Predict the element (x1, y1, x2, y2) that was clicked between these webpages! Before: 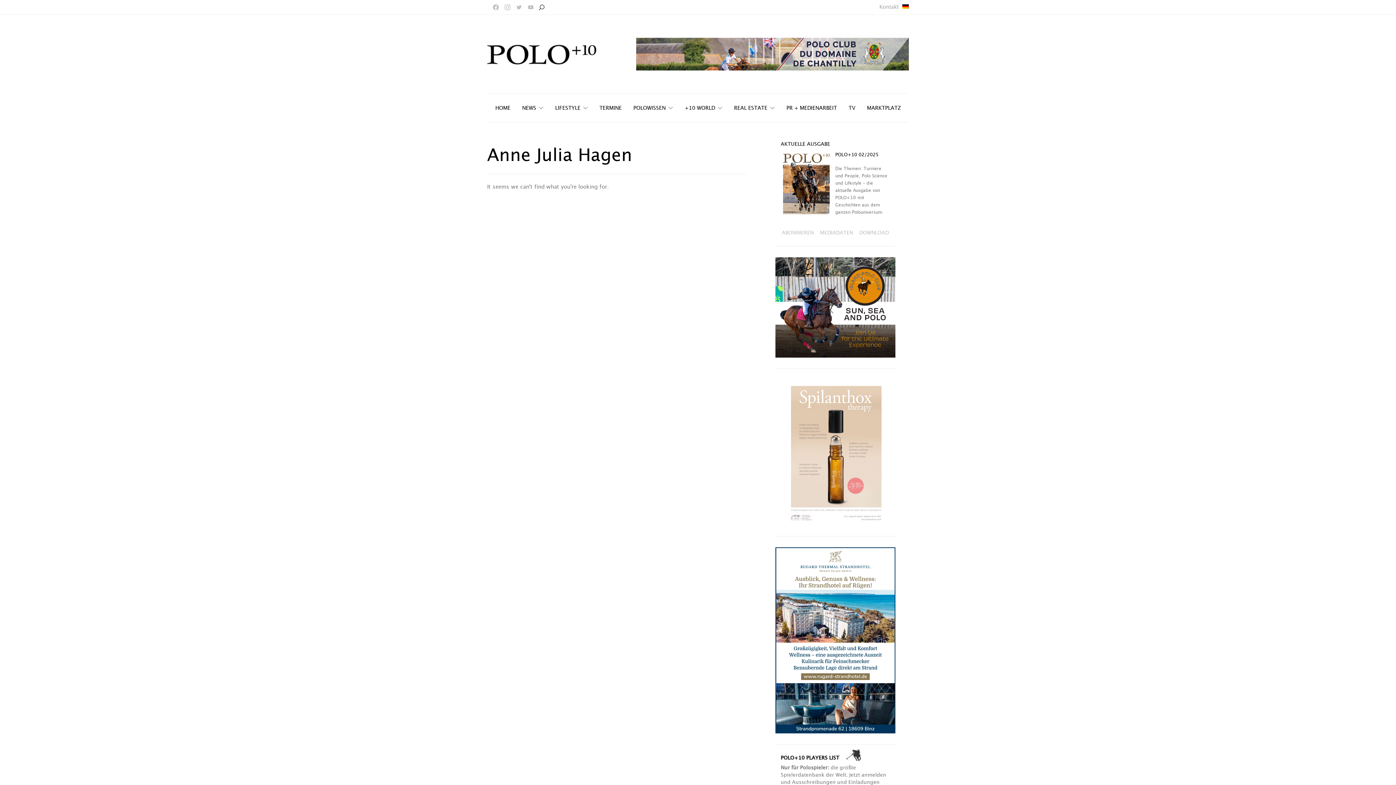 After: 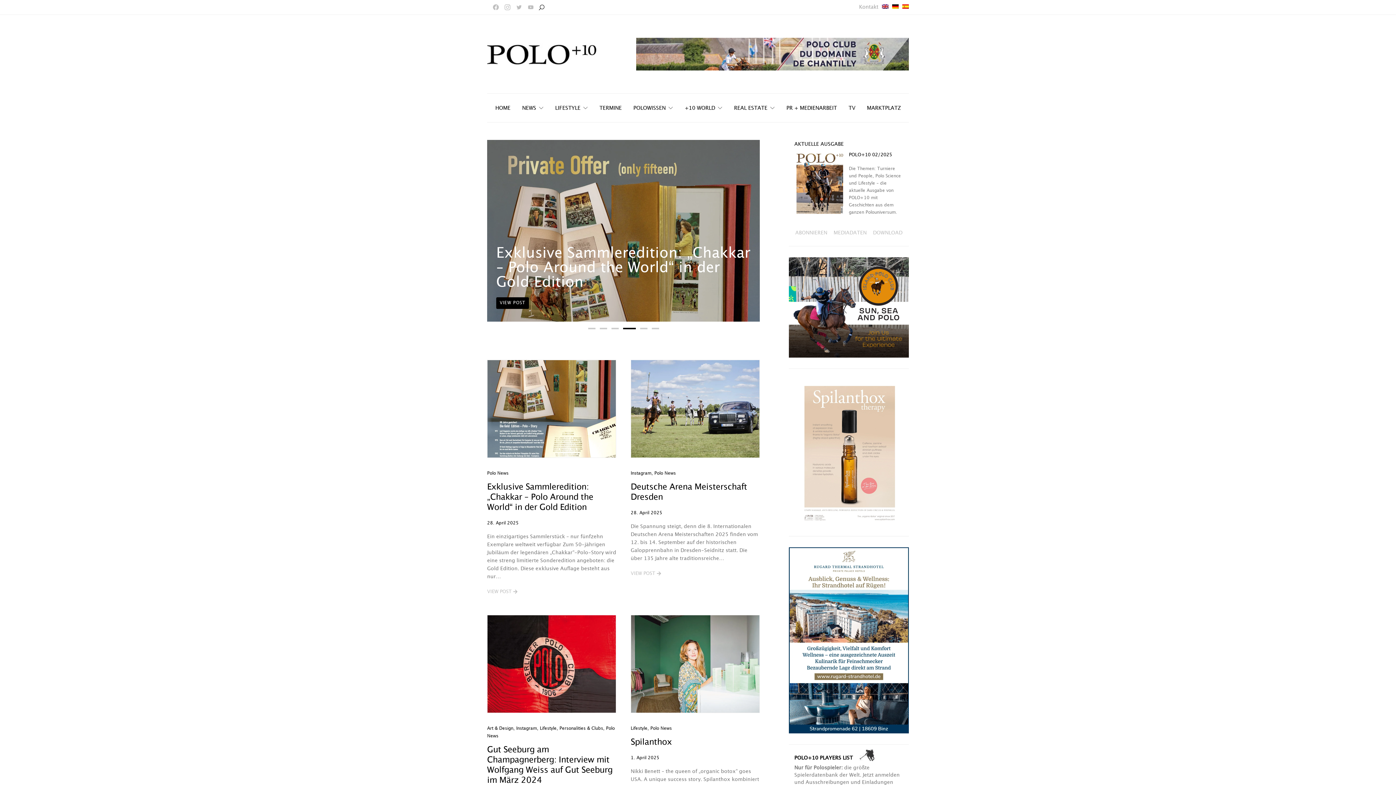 Action: bbox: (487, 51, 596, 56)